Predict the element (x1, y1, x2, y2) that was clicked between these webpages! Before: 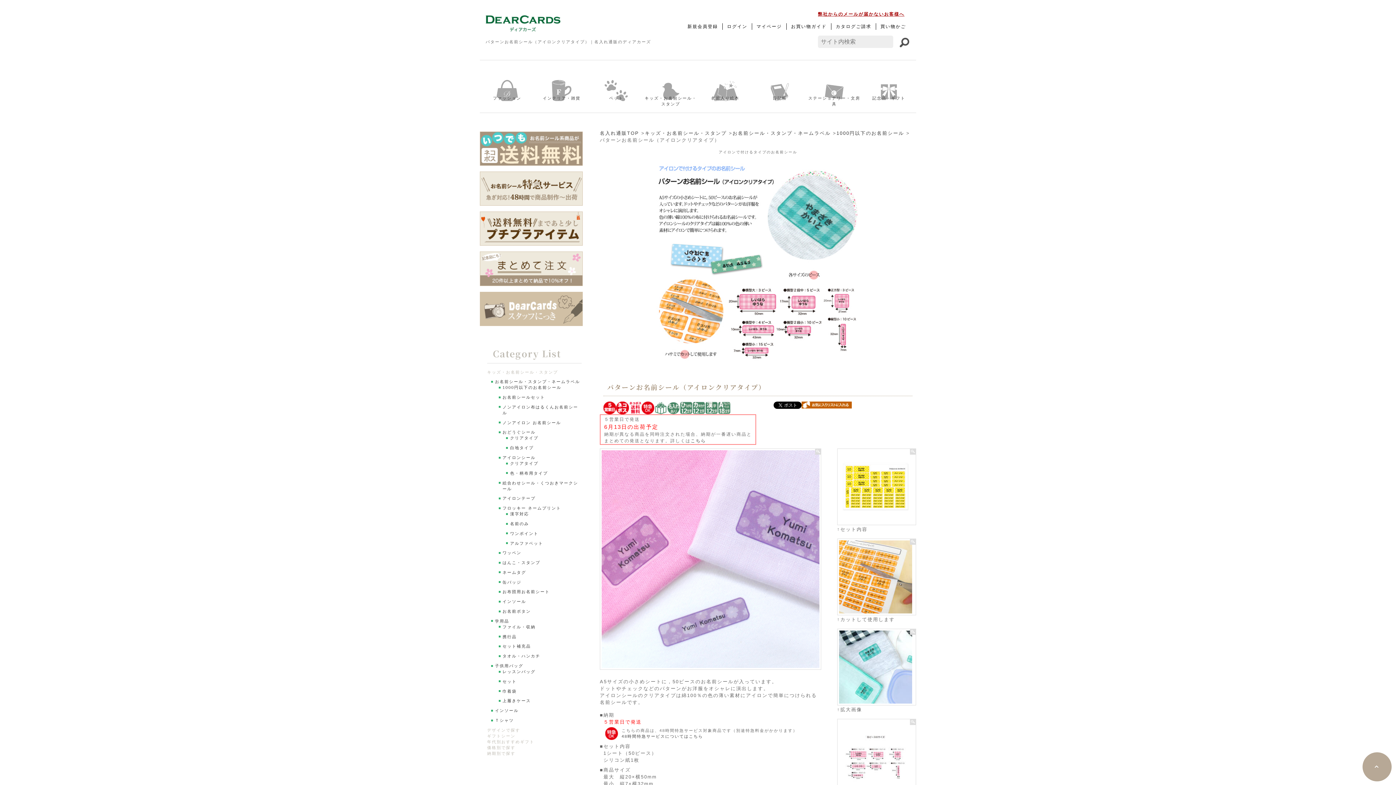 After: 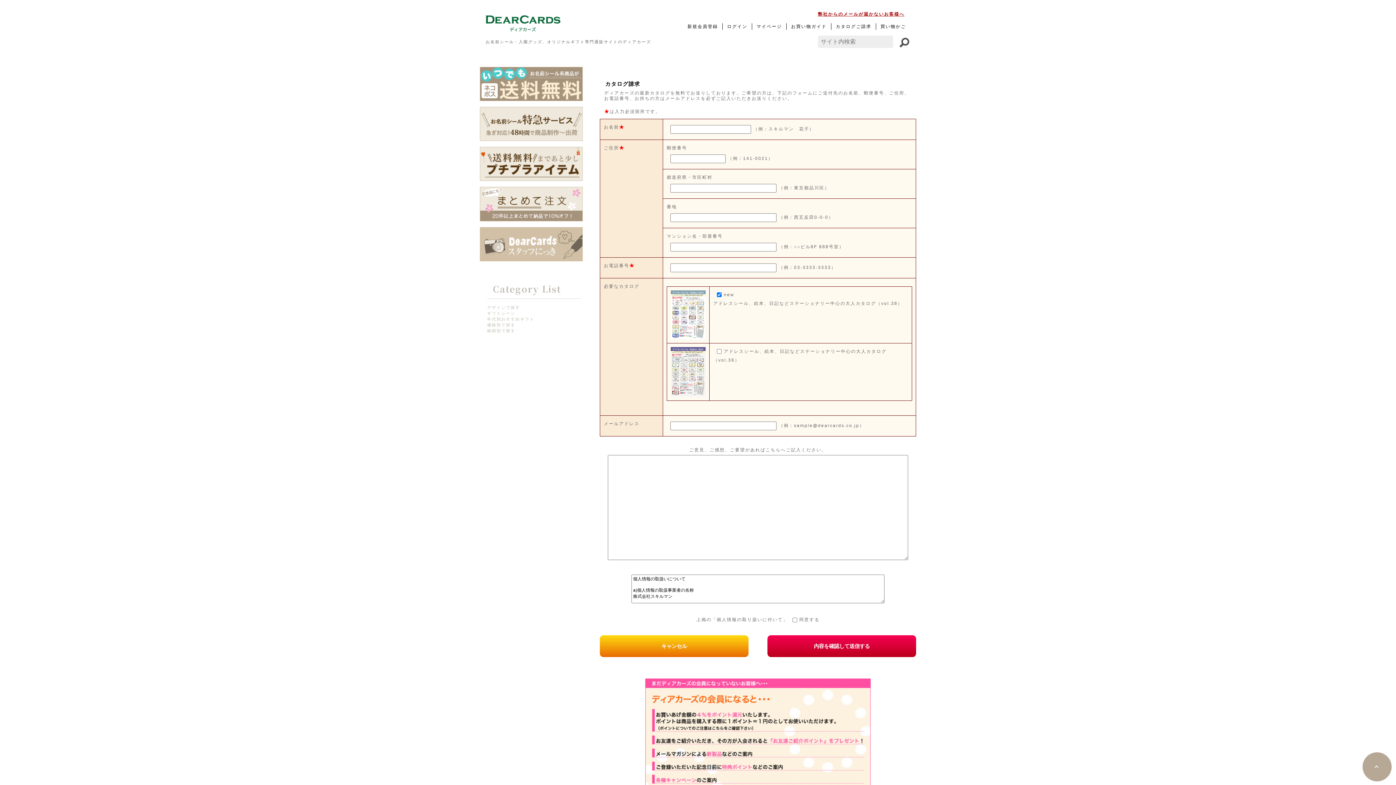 Action: label: カタログご請求 bbox: (836, 23, 871, 29)